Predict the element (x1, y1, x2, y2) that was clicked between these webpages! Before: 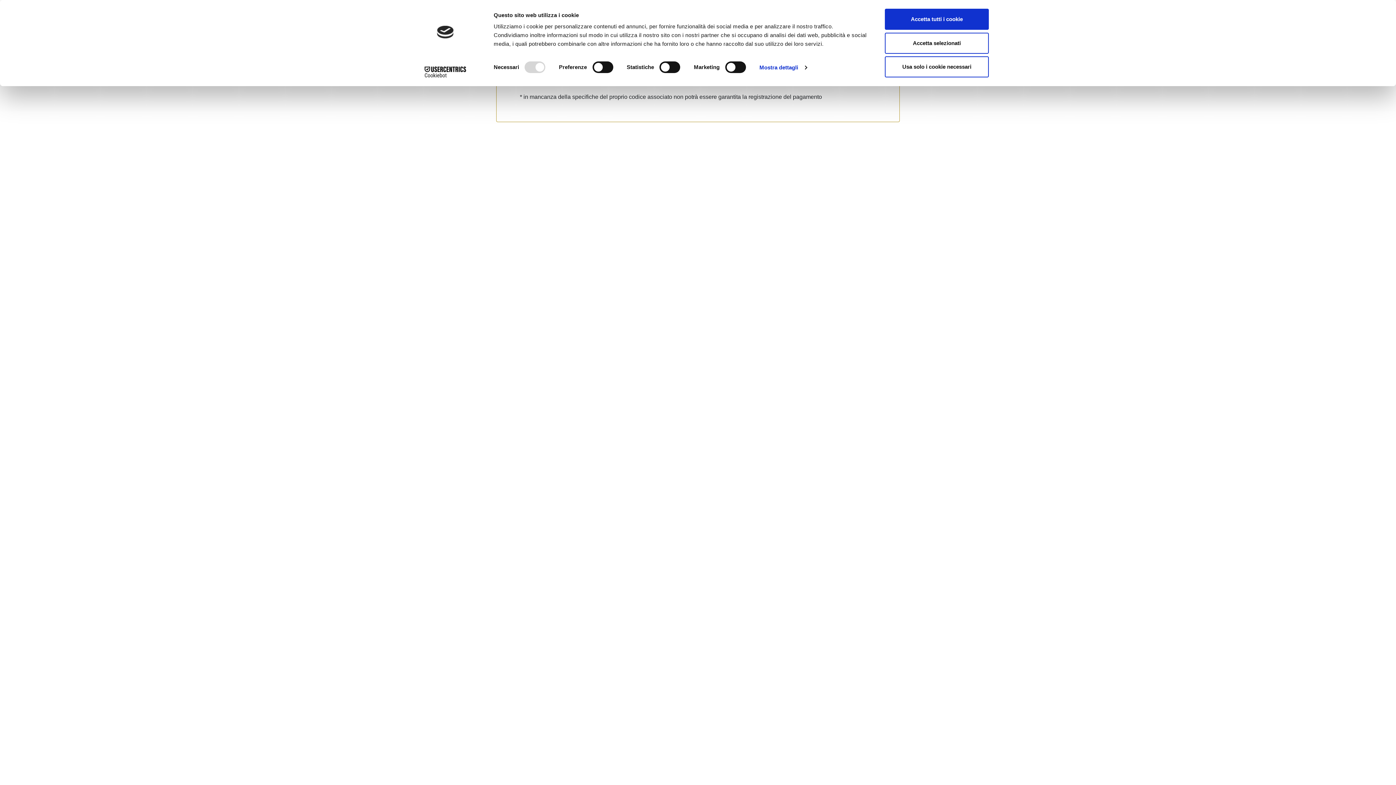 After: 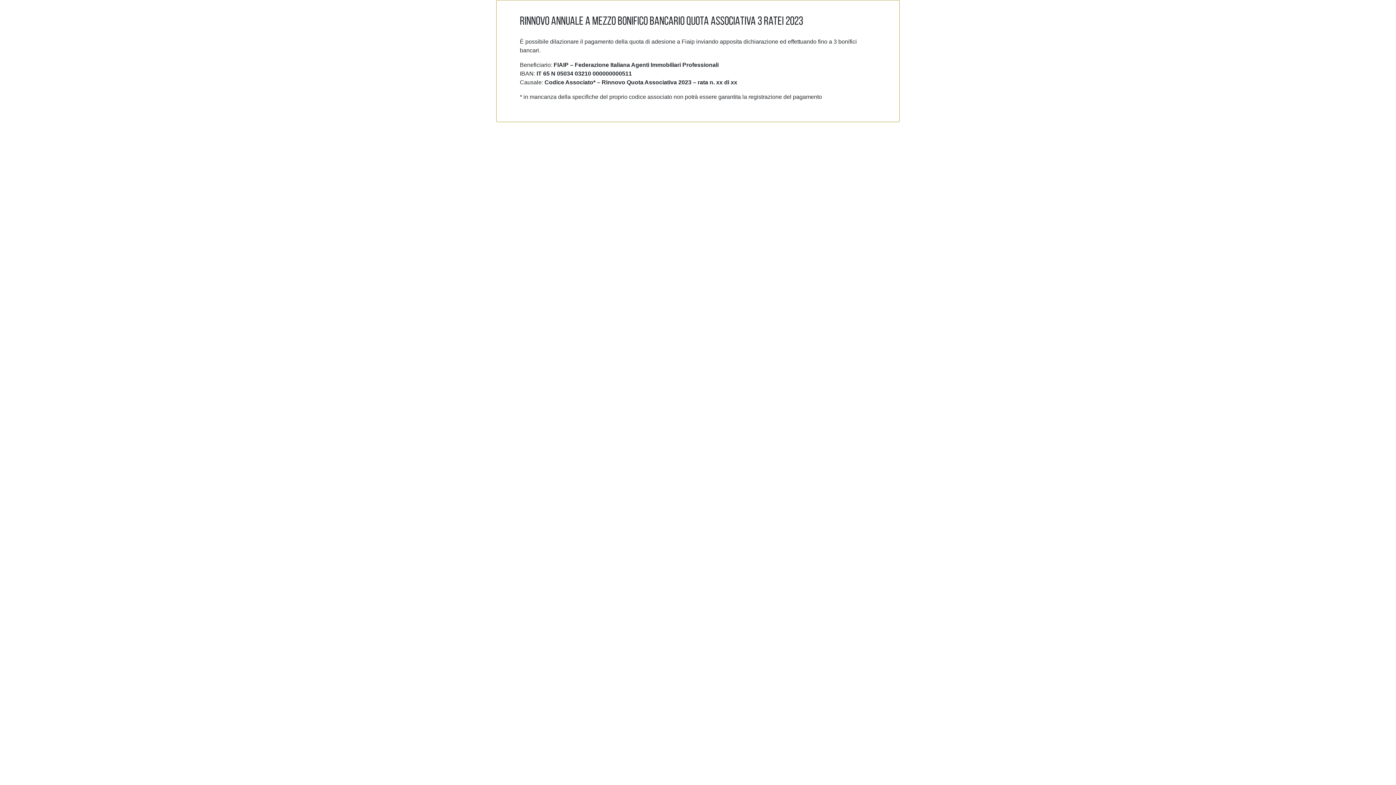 Action: bbox: (885, 56, 989, 77) label: Usa solo i cookie necessari